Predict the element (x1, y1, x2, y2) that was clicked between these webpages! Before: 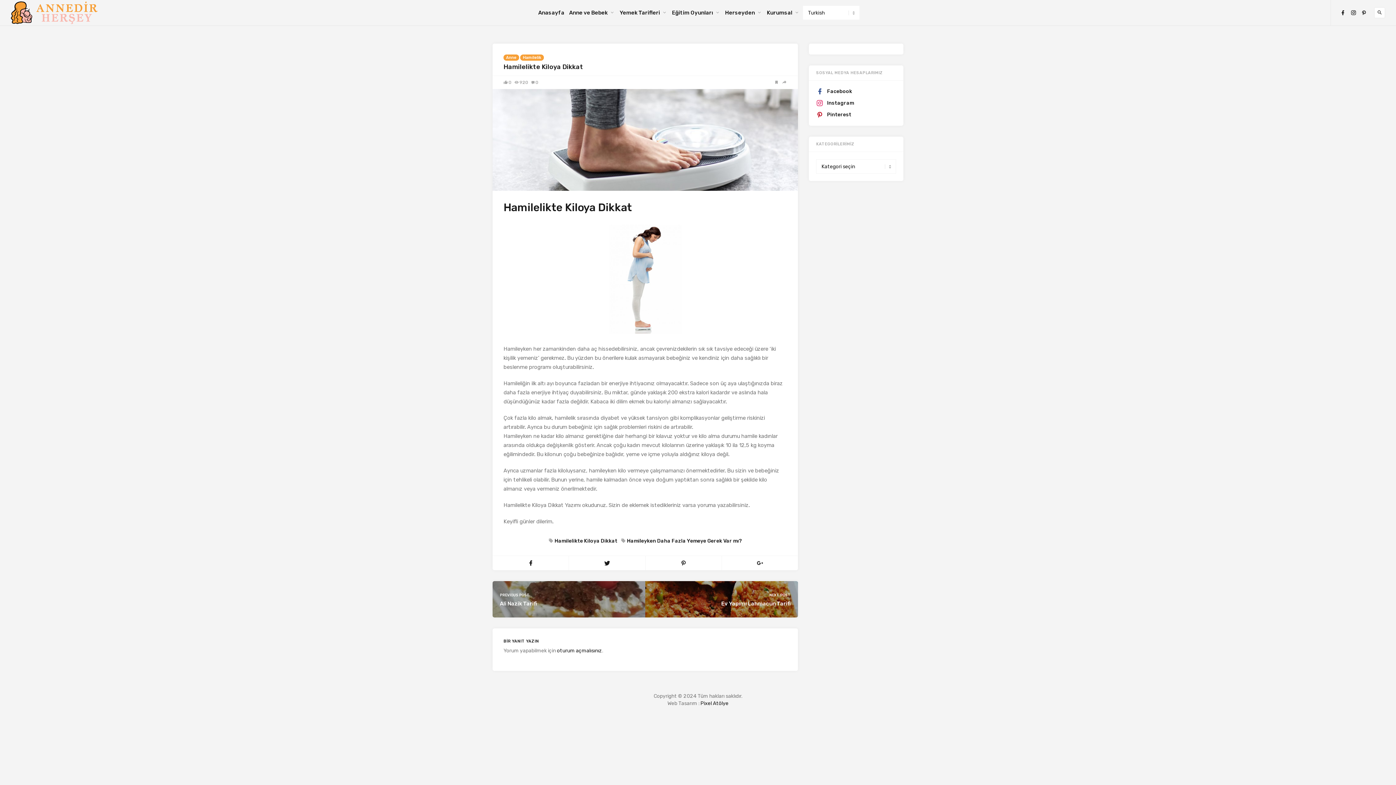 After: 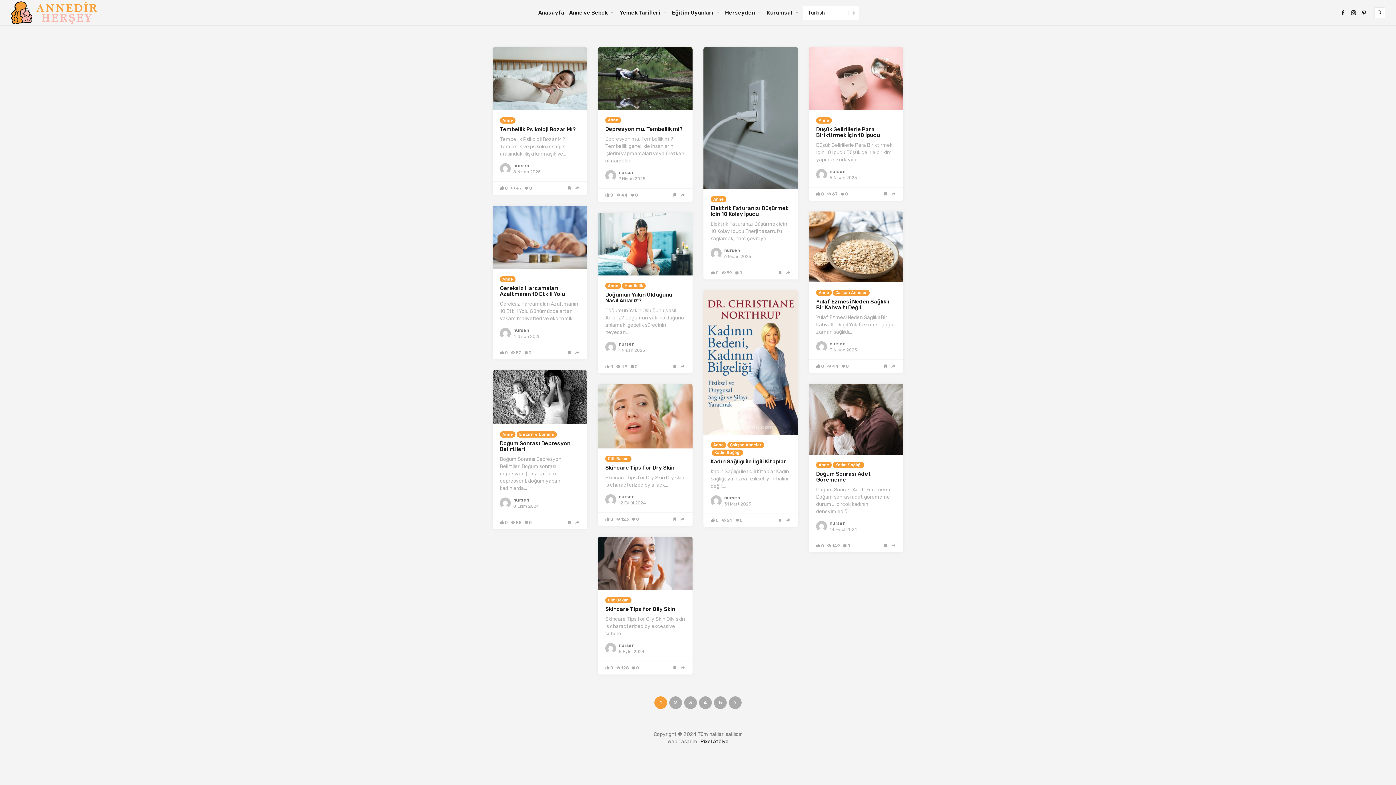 Action: label: Anne bbox: (503, 54, 519, 60)